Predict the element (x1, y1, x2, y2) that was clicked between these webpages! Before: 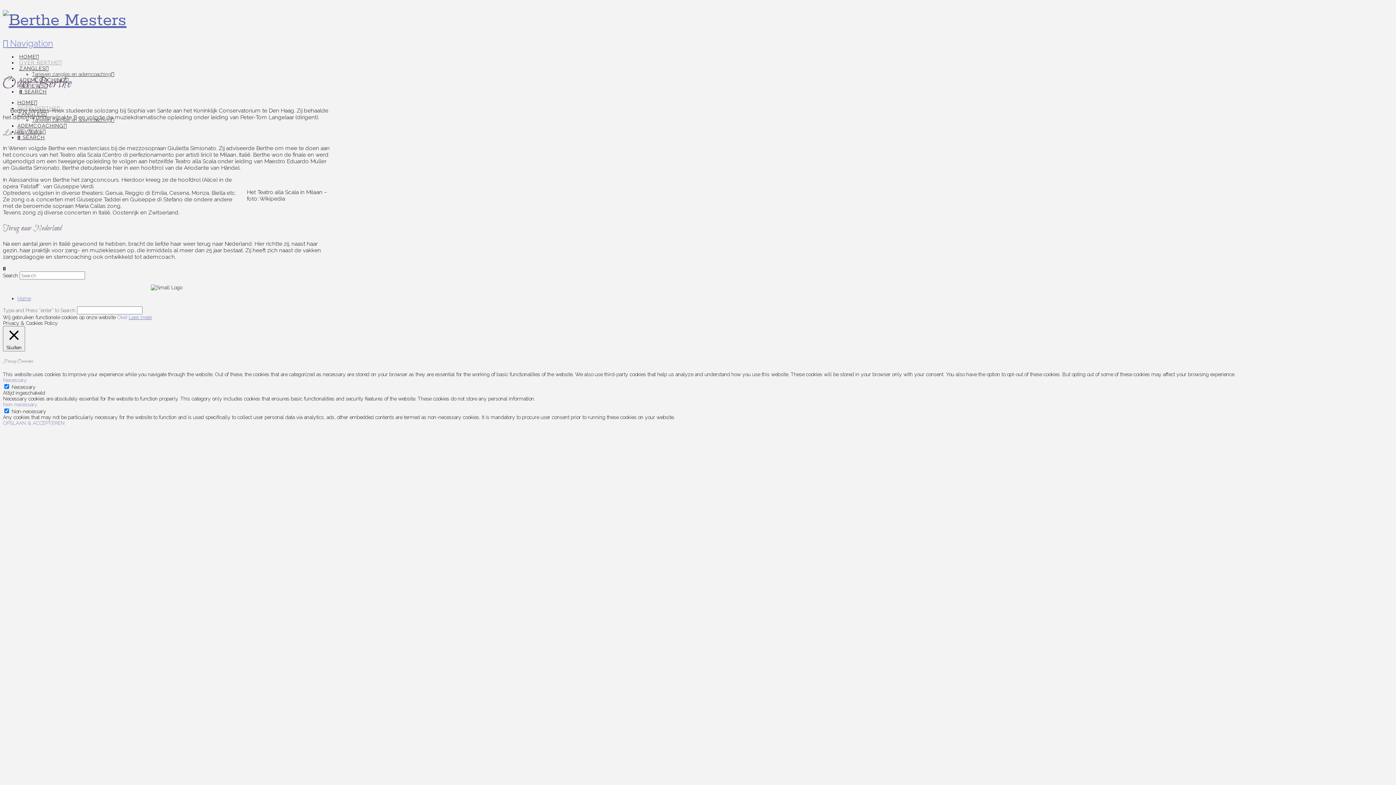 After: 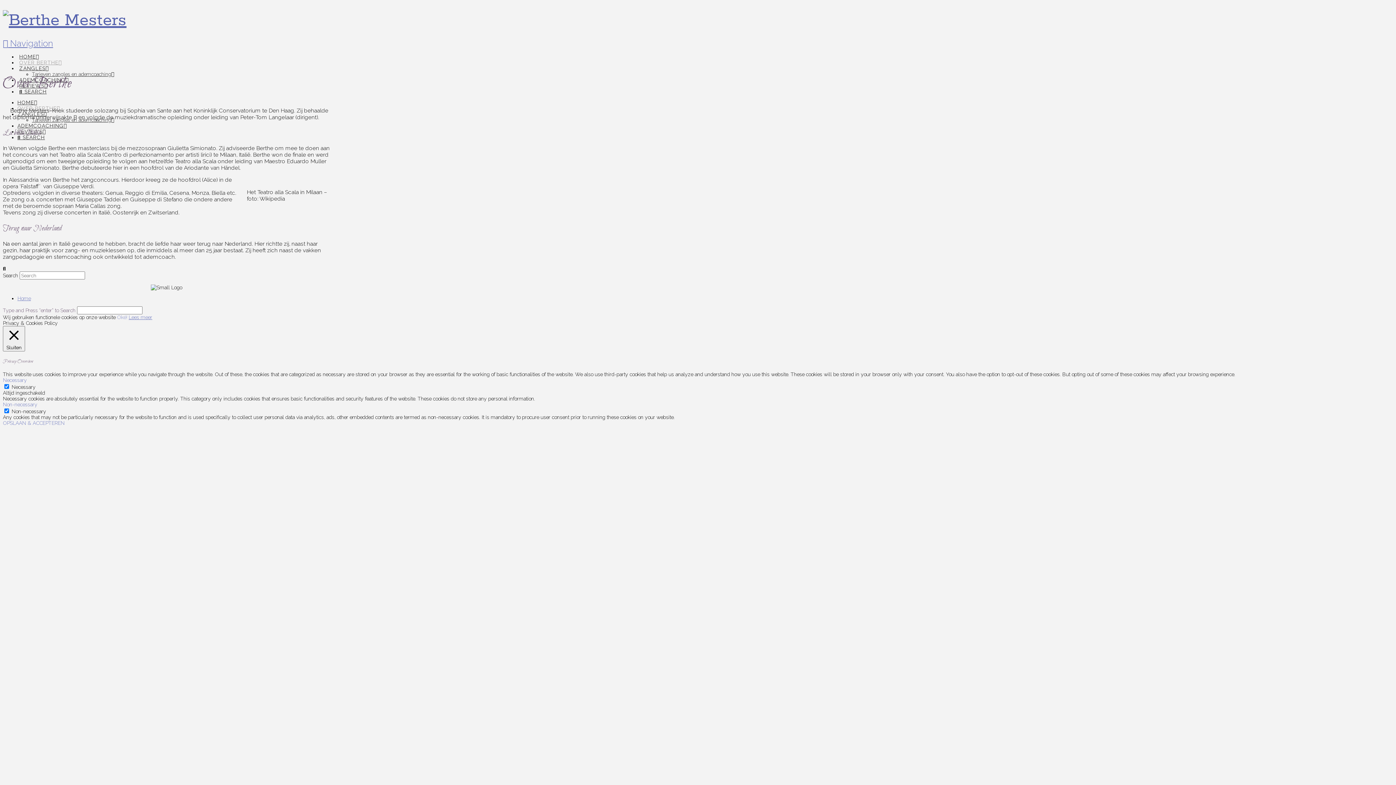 Action: bbox: (117, 314, 127, 320) label: Oké!